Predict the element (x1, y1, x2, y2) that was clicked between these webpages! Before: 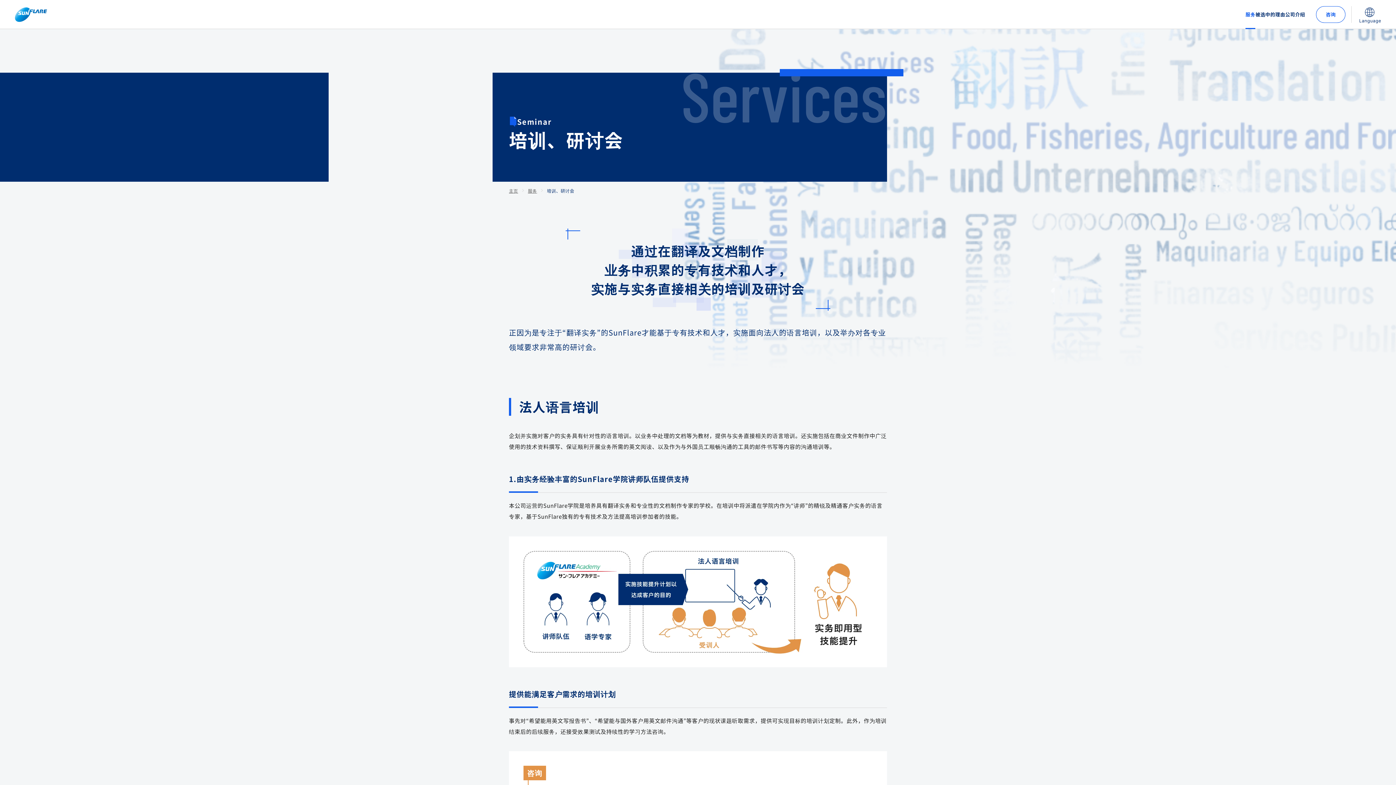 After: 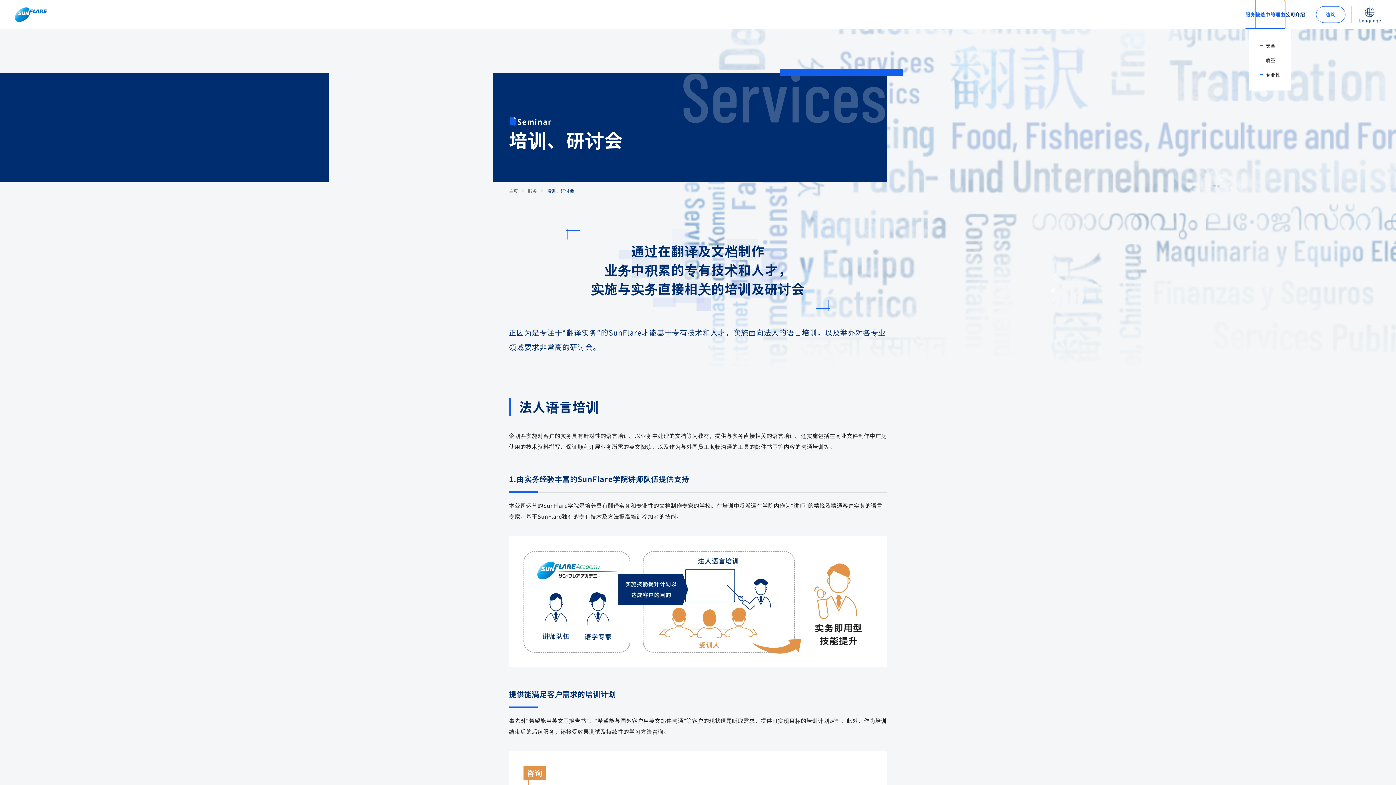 Action: bbox: (1255, 0, 1285, 29) label: open/close sub navigation